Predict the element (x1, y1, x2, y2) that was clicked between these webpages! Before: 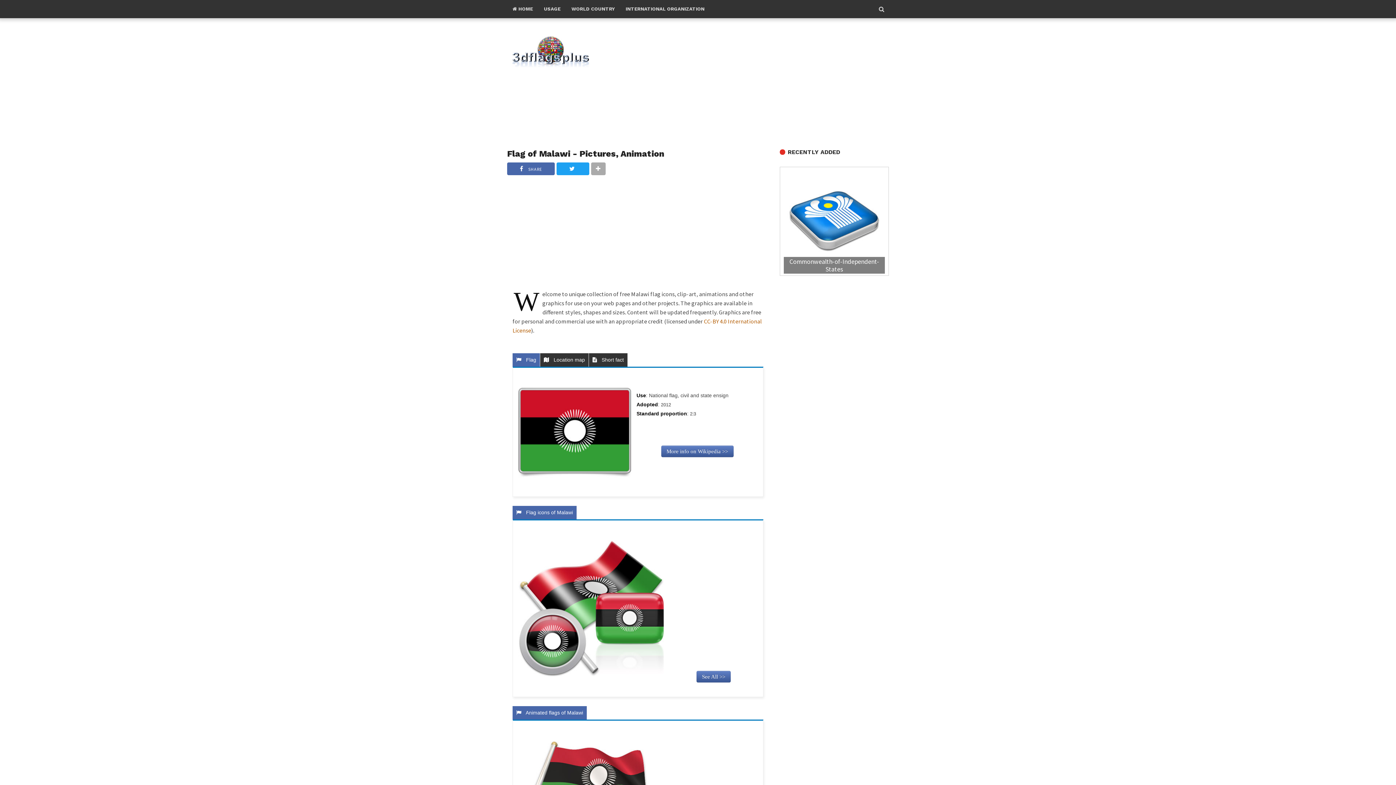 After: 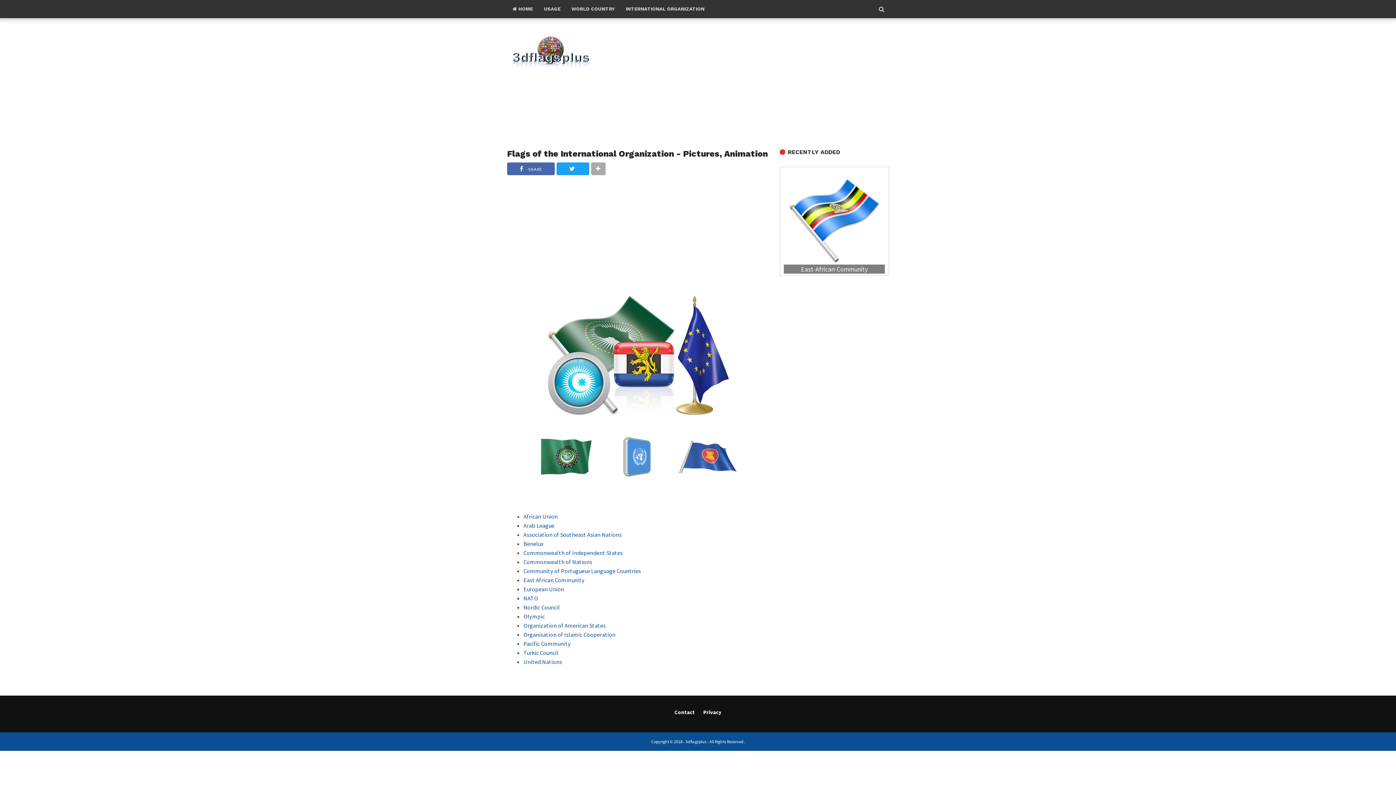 Action: bbox: (620, 0, 710, 18) label: INTERNATIONAL ORGANIZATION